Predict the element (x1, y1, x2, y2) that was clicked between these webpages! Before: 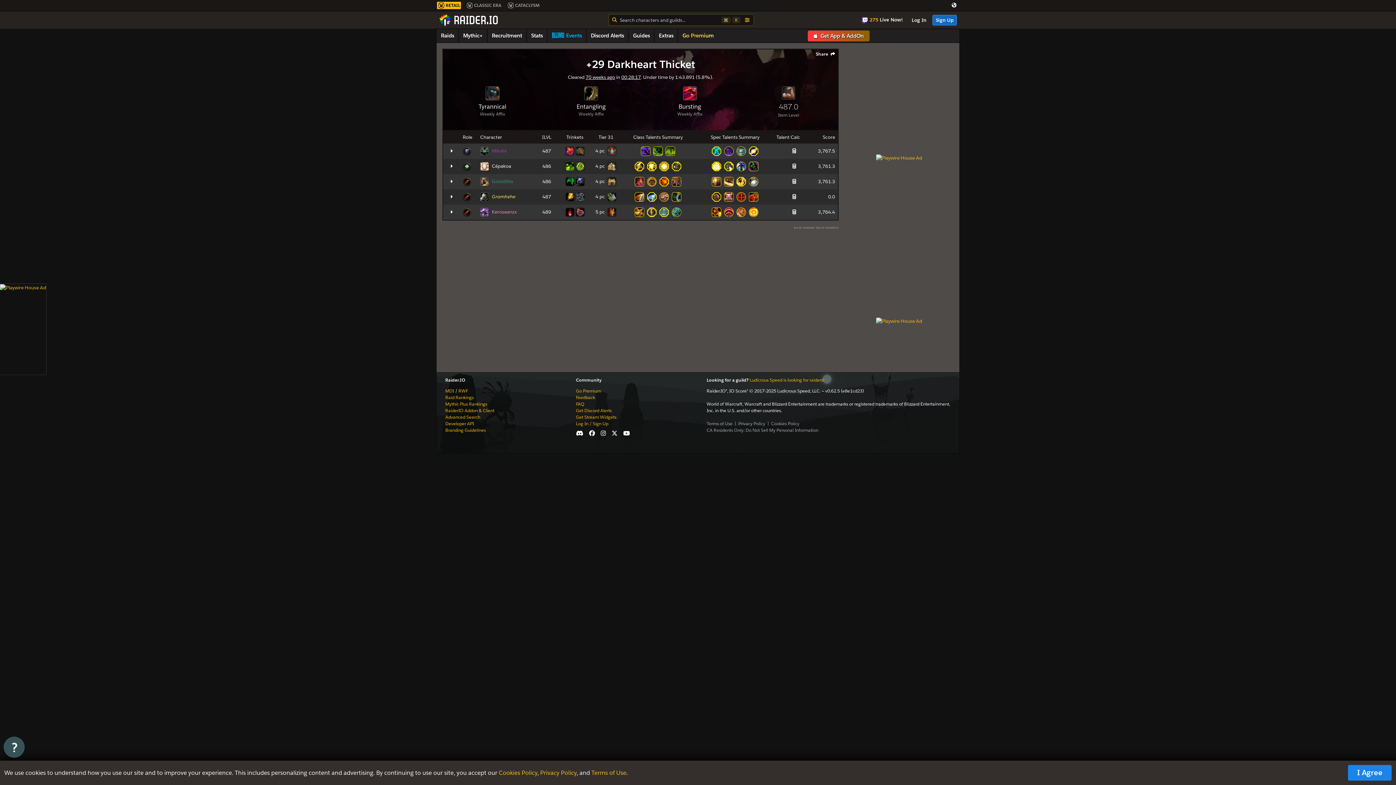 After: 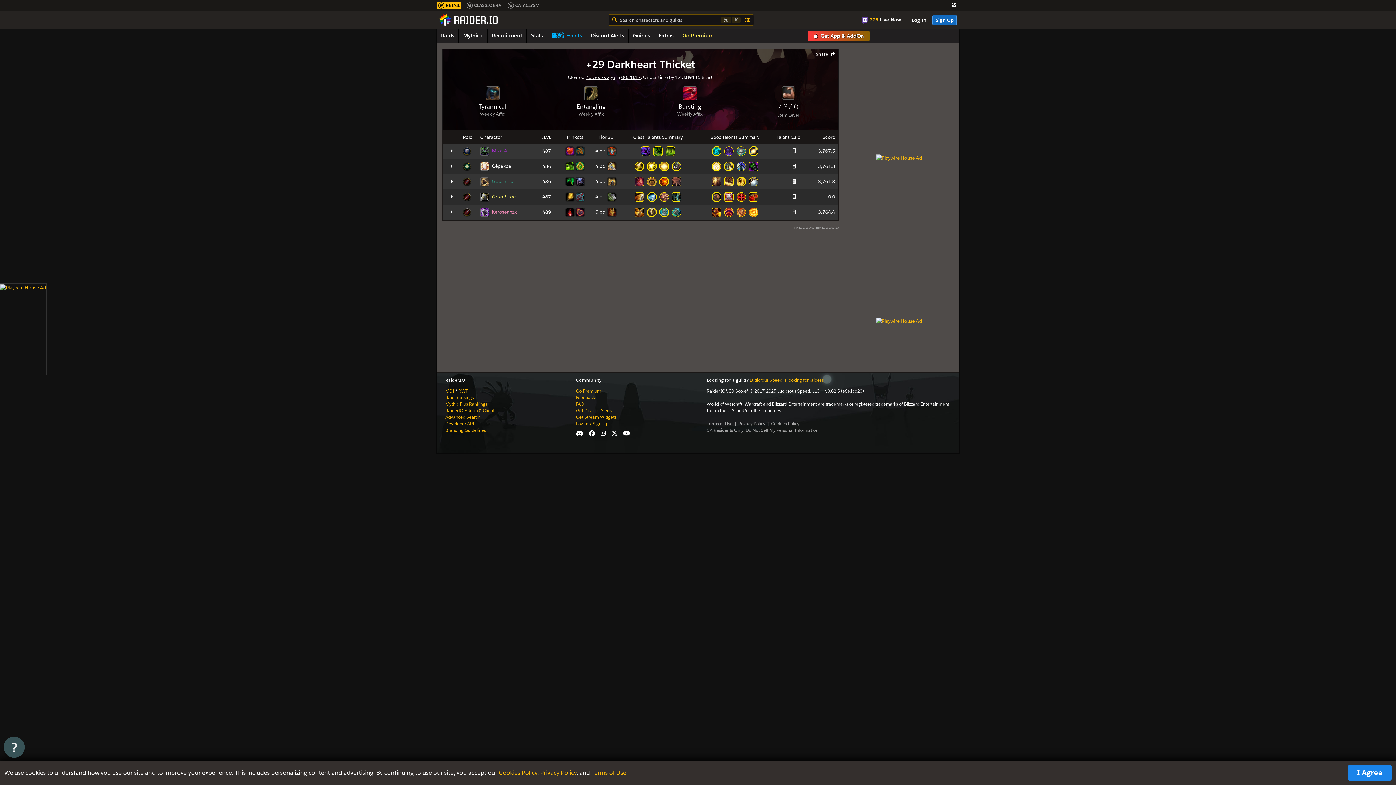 Action: bbox: (683, 91, 696, 97)